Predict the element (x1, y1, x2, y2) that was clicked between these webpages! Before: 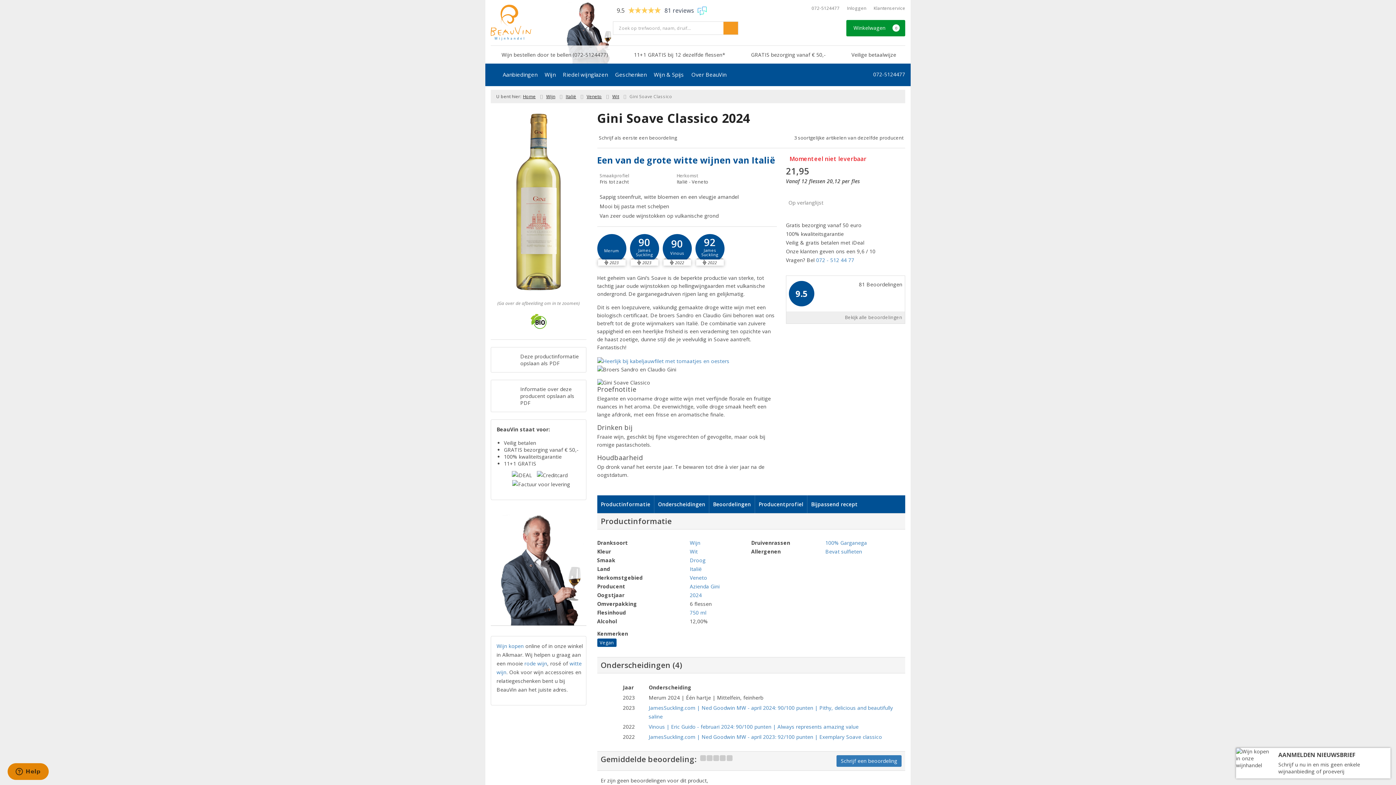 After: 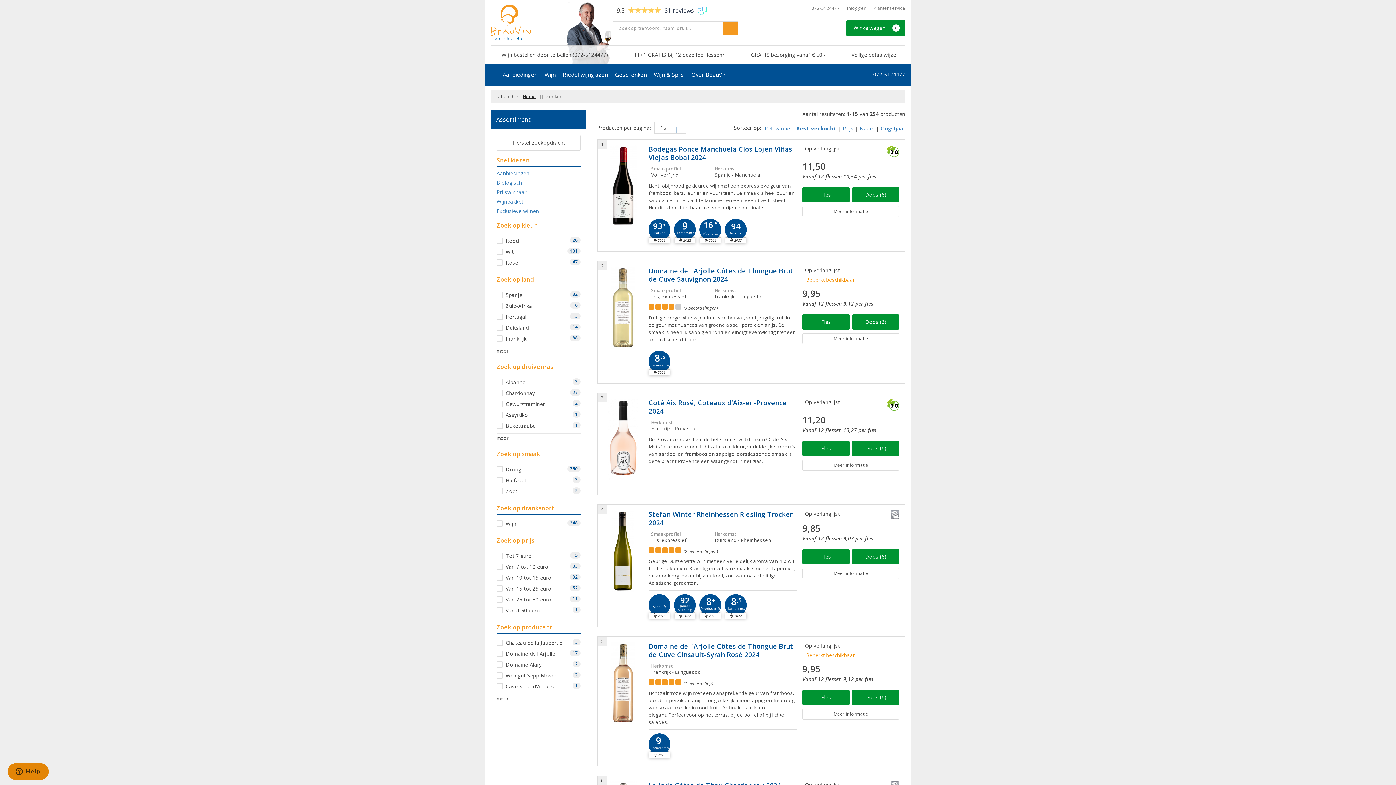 Action: label: 2024 bbox: (690, 592, 702, 599)